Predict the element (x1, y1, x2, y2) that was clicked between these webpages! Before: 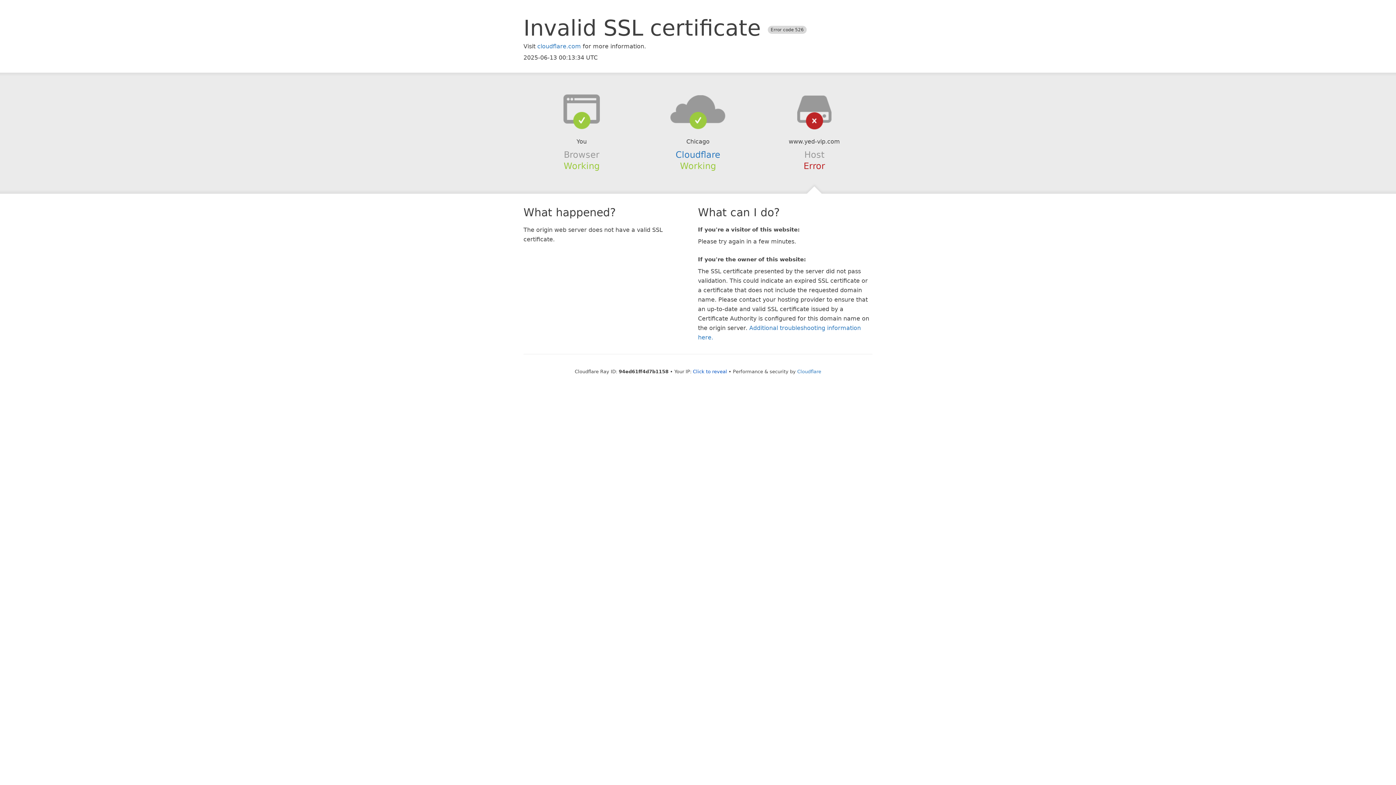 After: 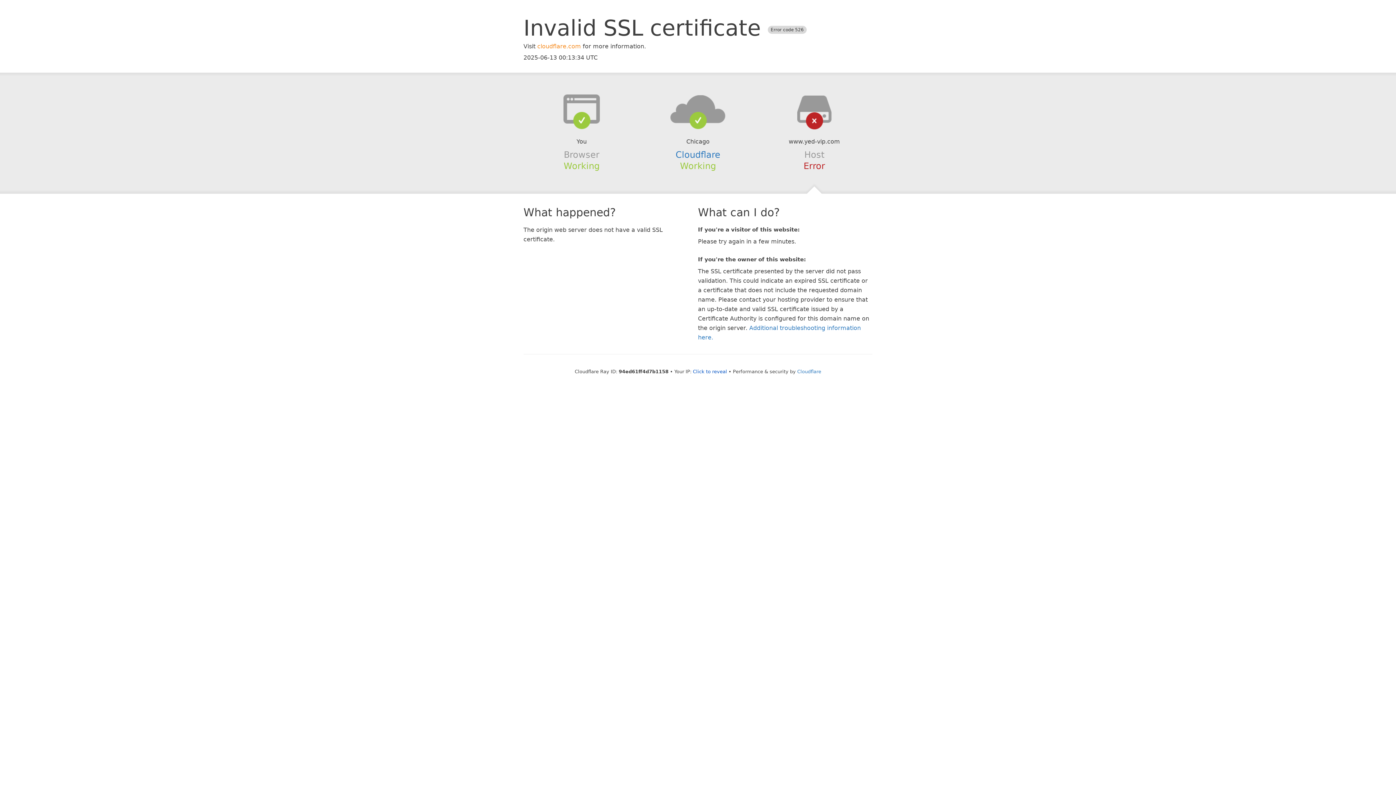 Action: bbox: (537, 42, 581, 49) label: cloudflare.com